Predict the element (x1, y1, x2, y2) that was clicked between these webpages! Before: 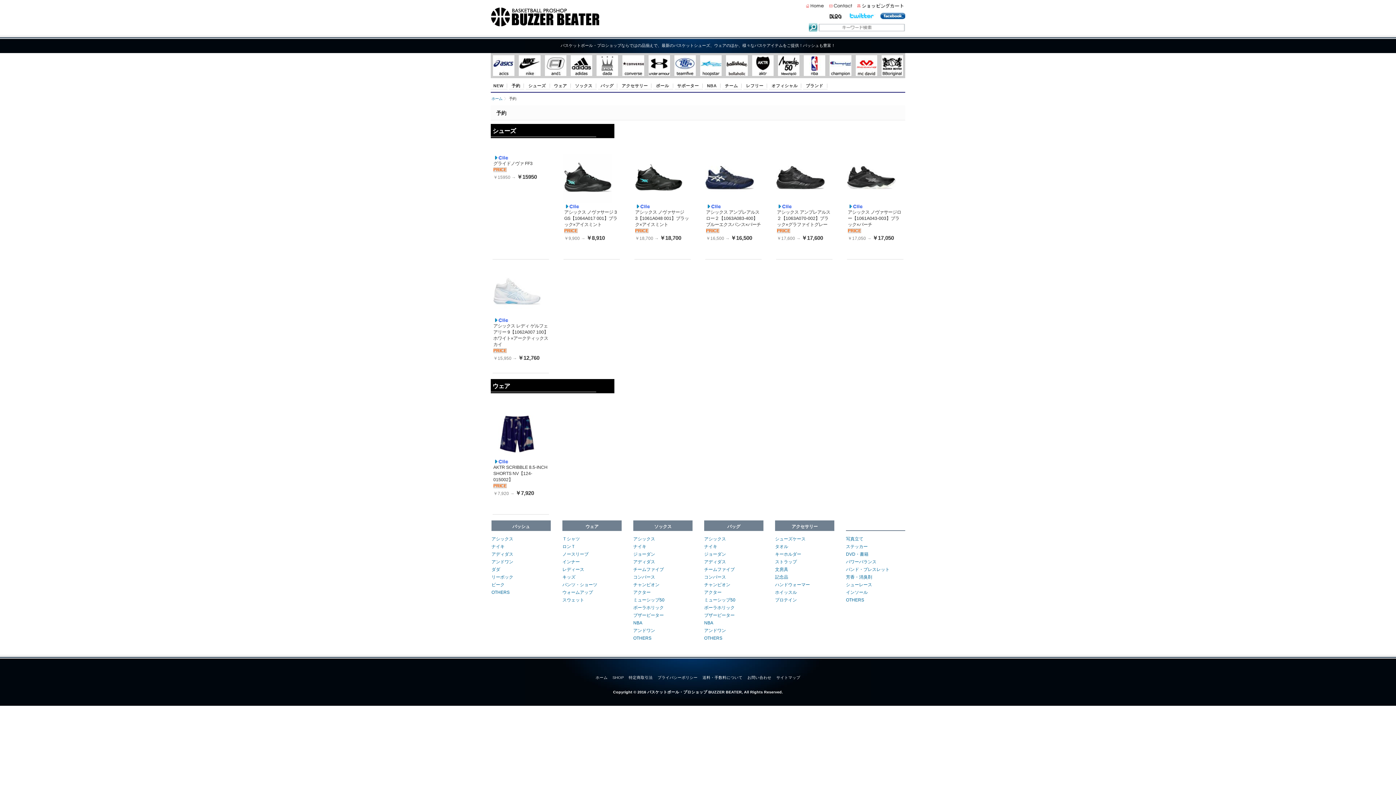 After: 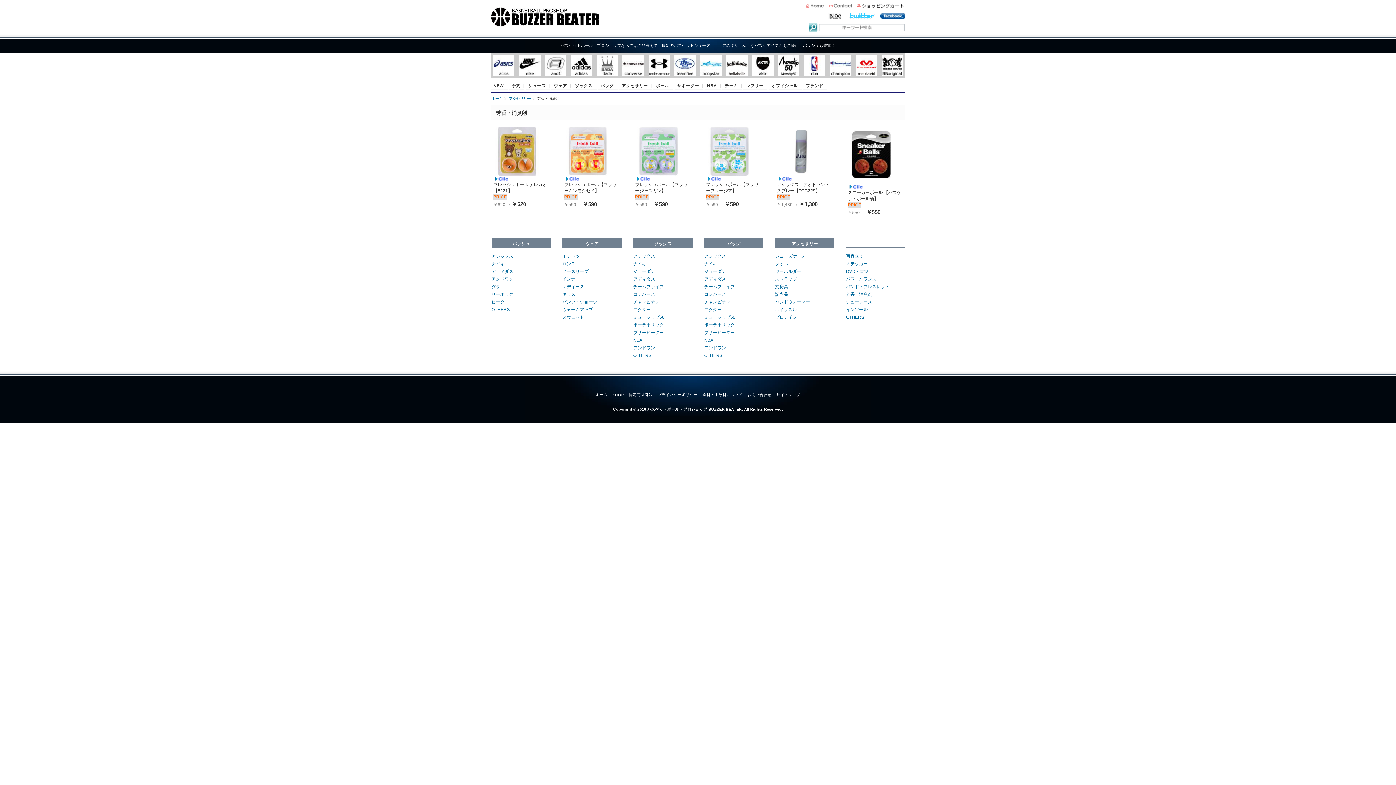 Action: bbox: (846, 574, 872, 579) label: 芳香・消臭剤